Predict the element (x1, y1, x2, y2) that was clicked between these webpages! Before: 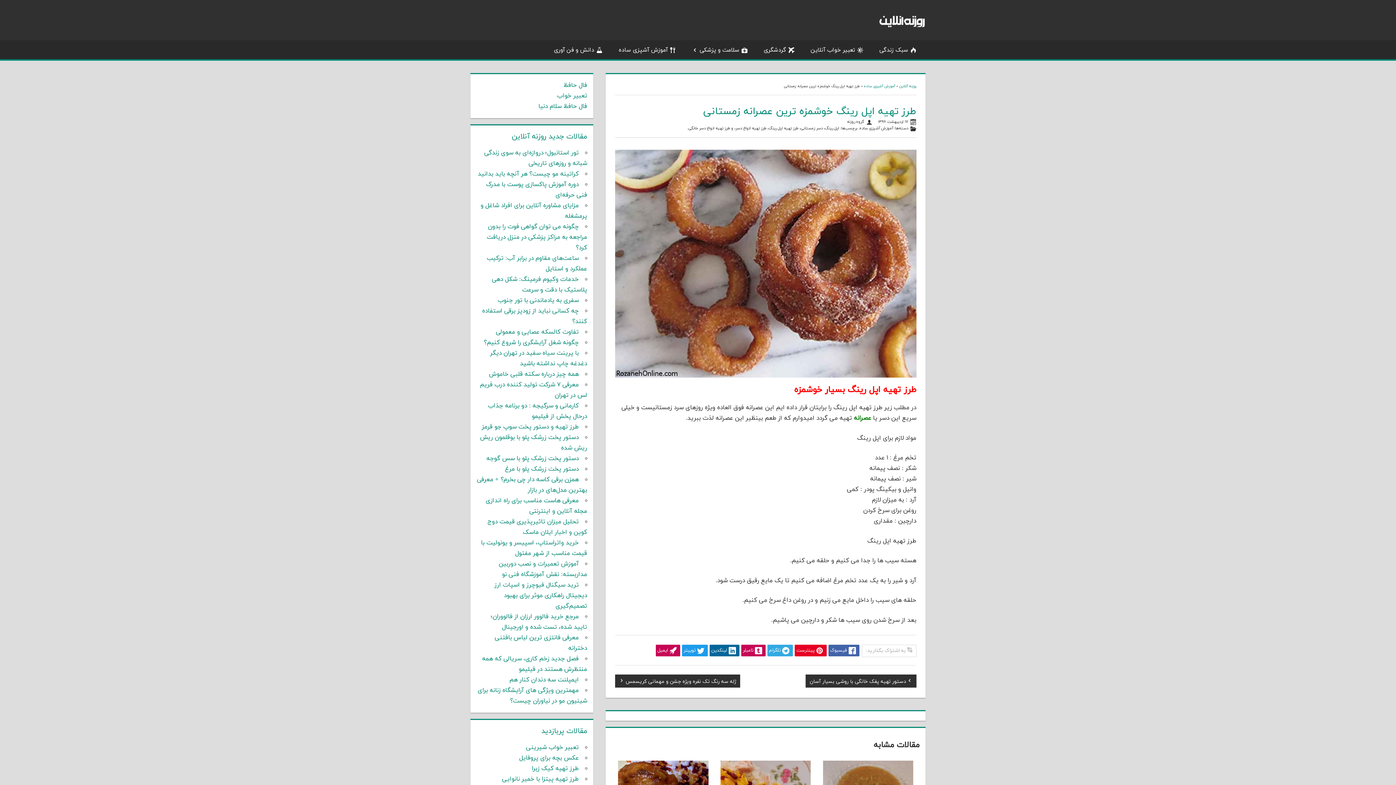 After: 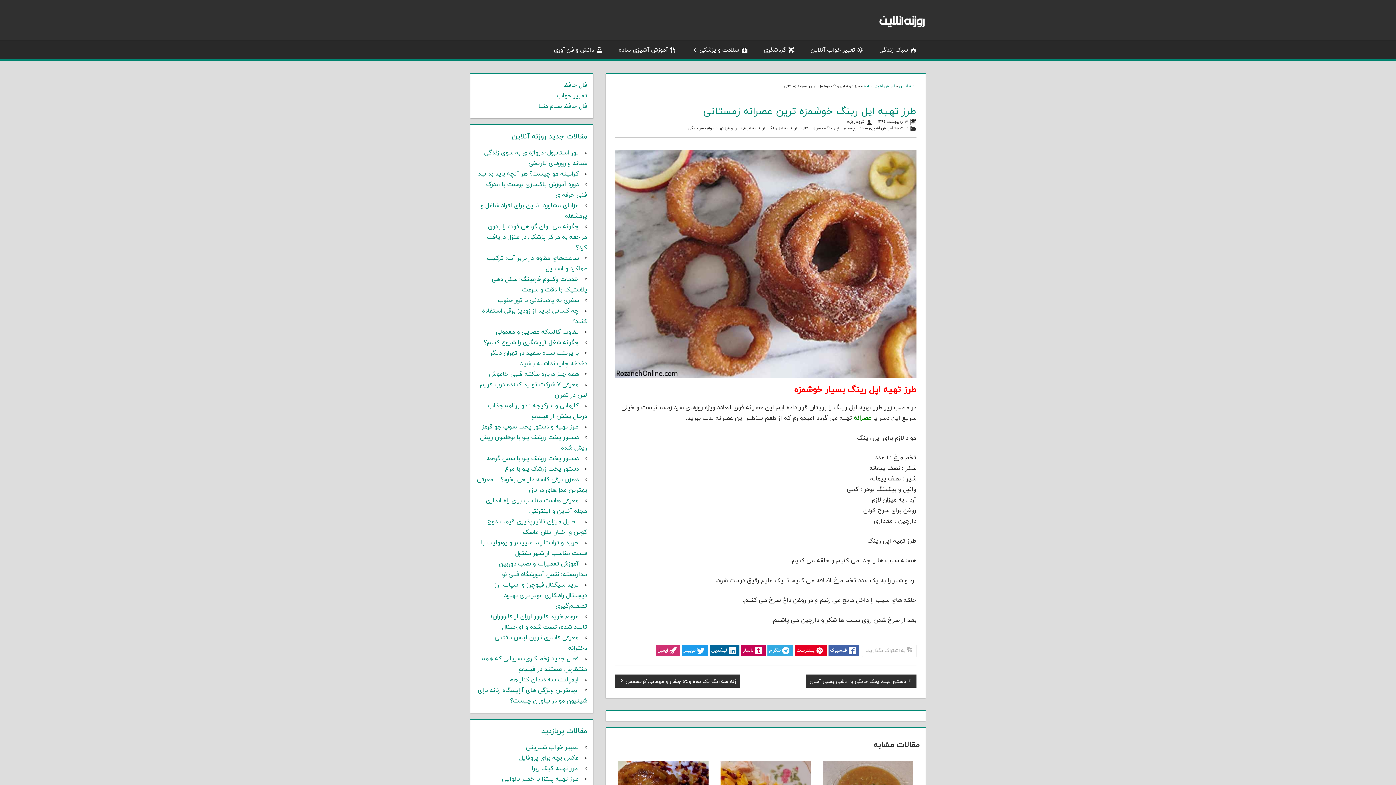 Action: bbox: (655, 644, 680, 656) label:  ایمیل